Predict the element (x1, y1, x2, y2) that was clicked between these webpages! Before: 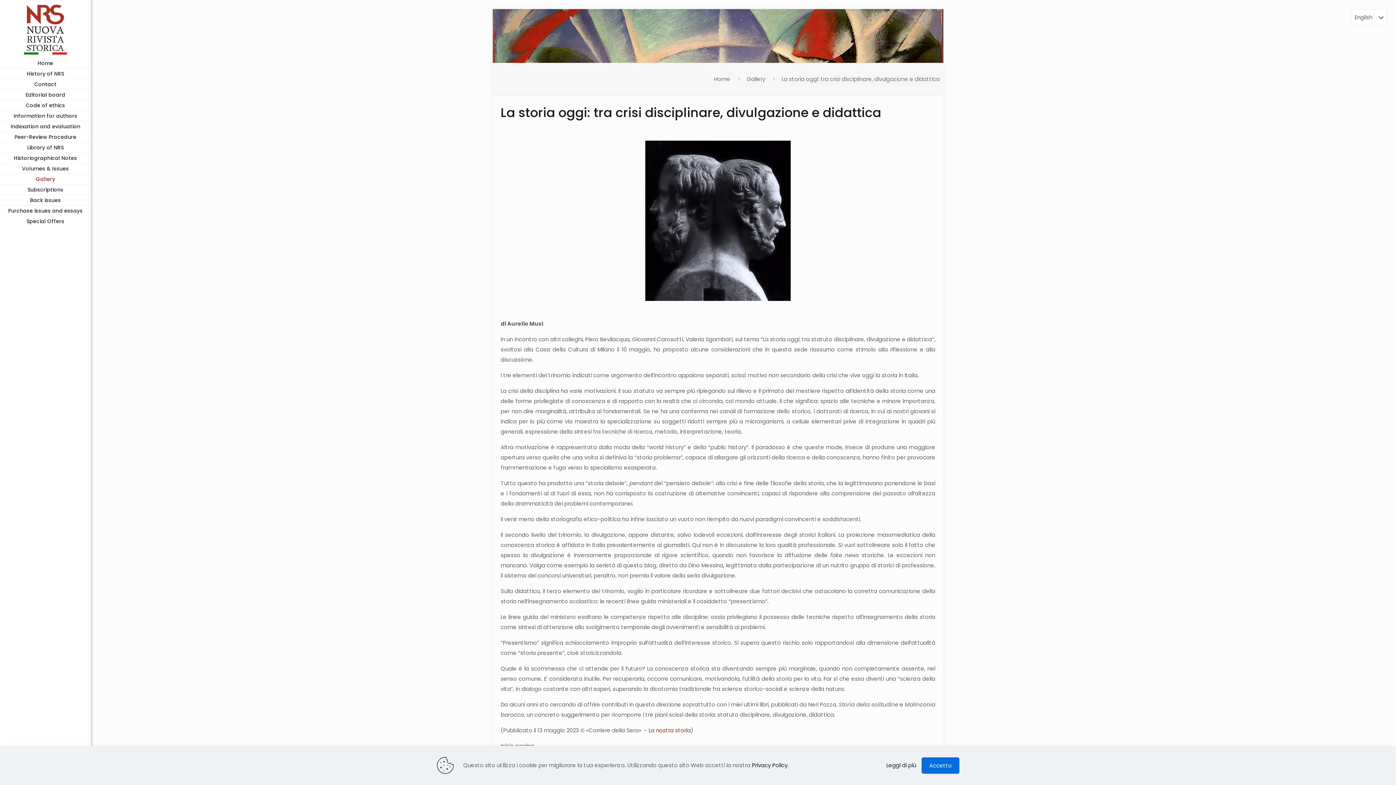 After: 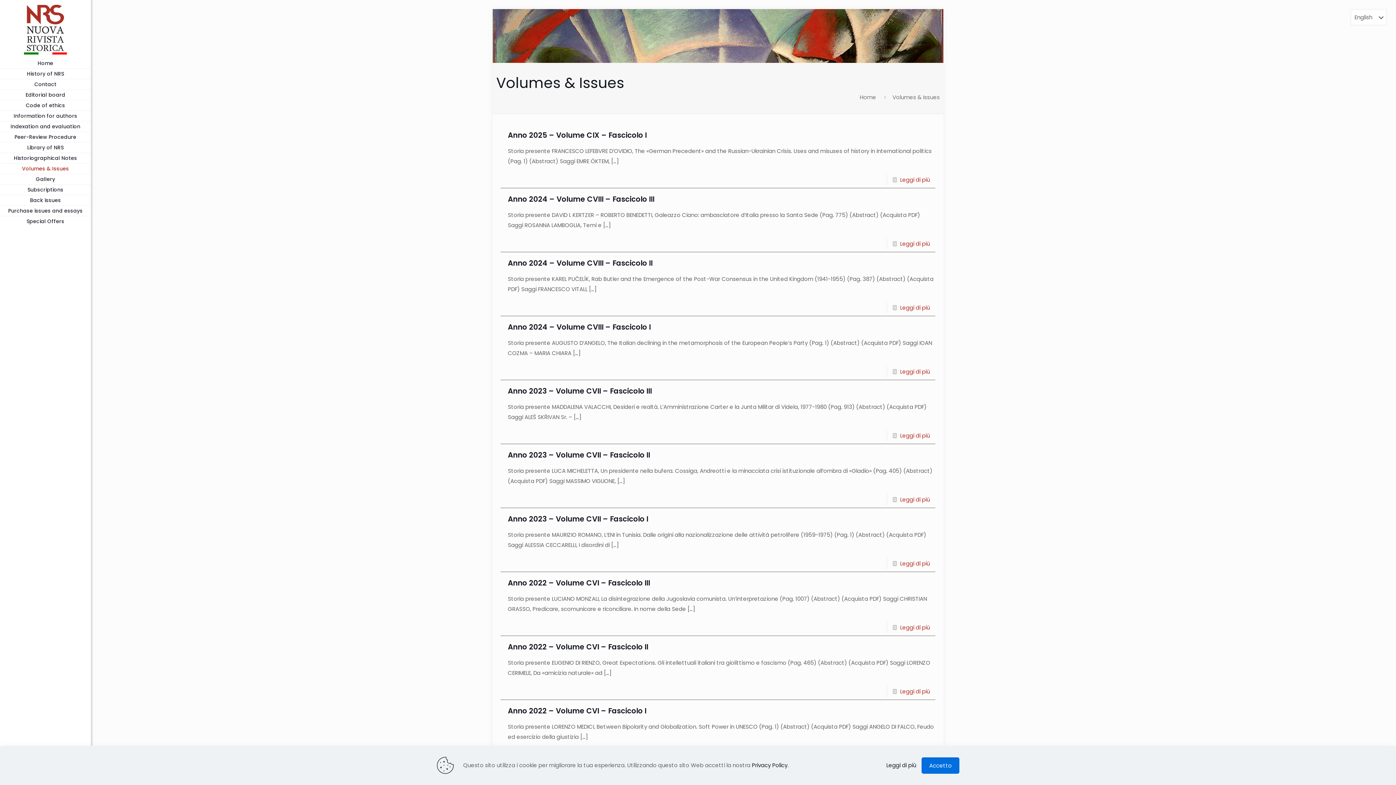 Action: bbox: (0, 163, 90, 174) label: Volumes & Issues